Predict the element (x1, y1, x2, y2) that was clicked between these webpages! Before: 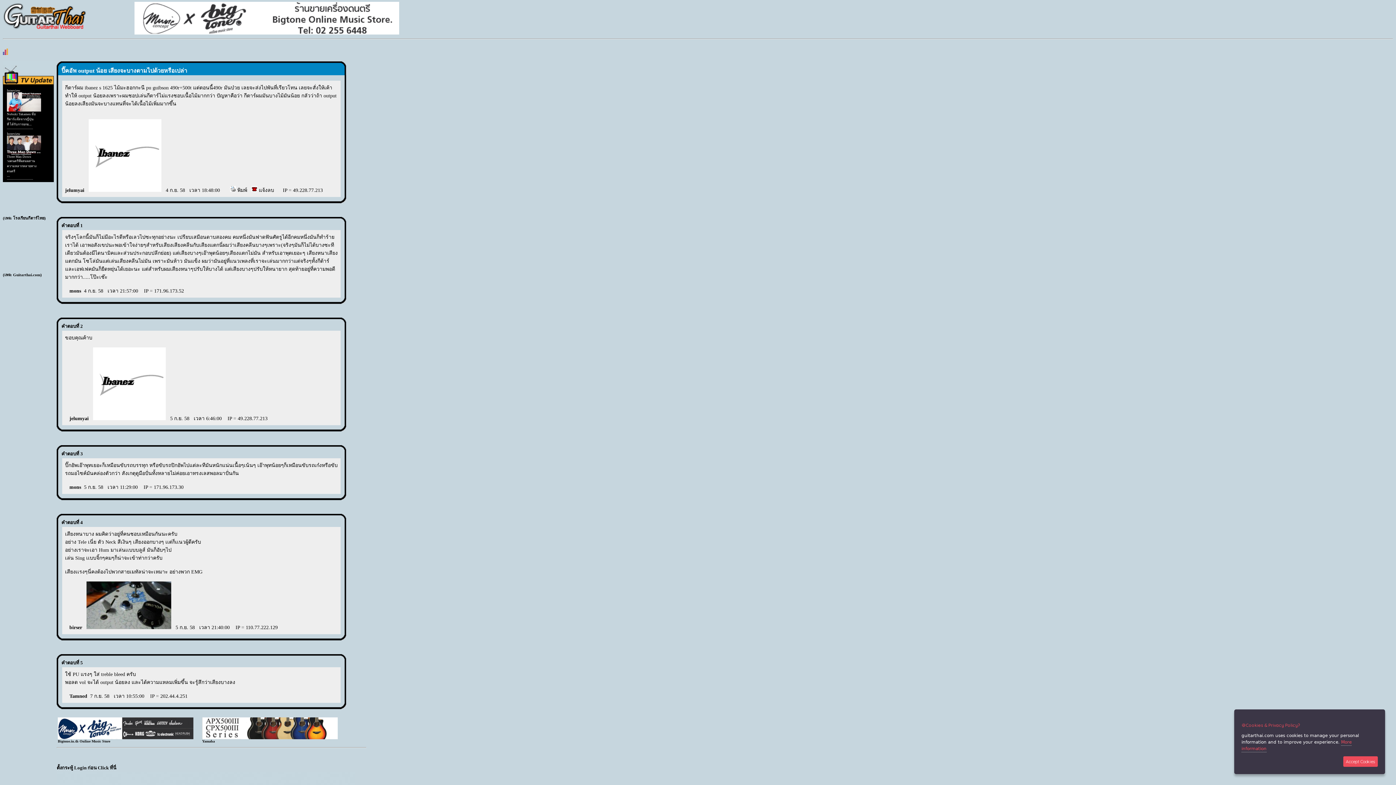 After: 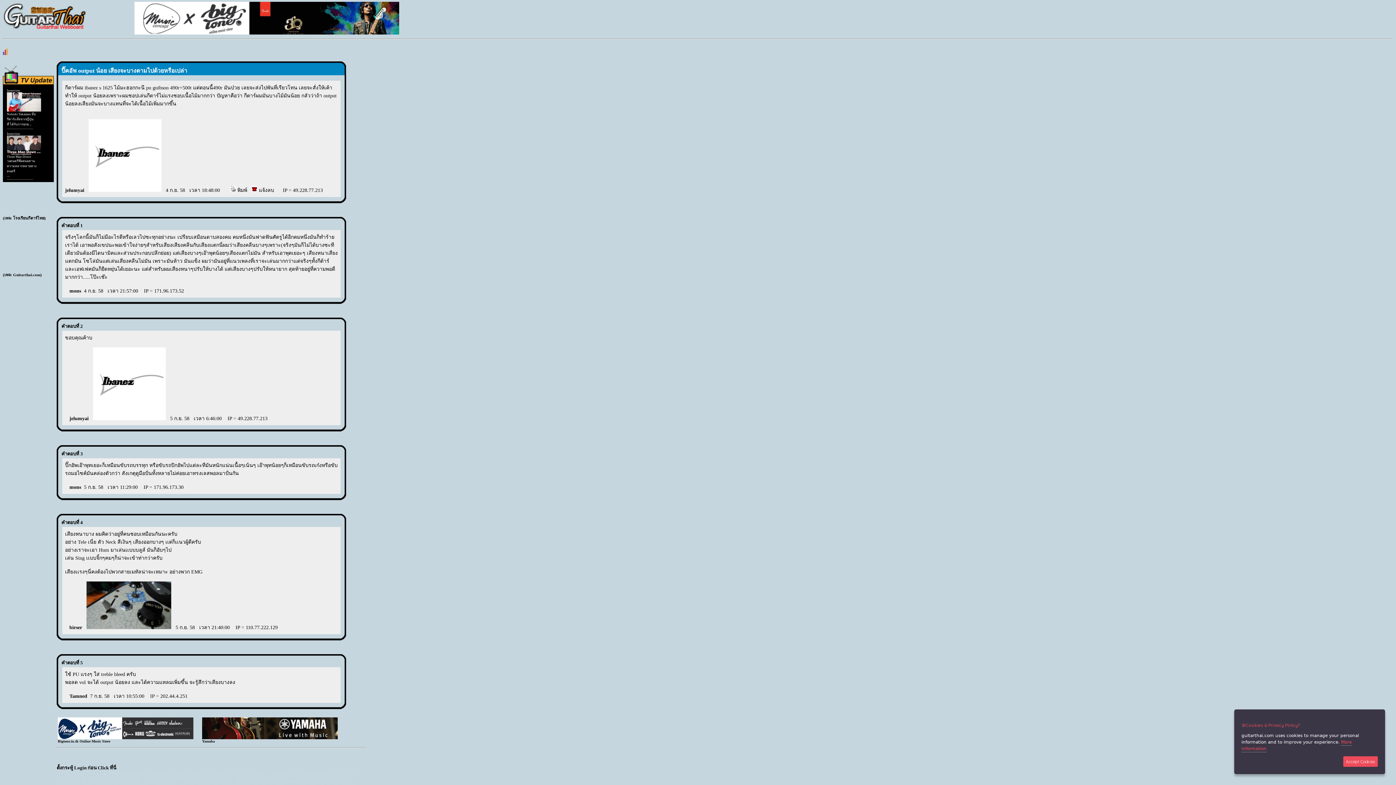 Action: bbox: (134, 29, 399, 35)